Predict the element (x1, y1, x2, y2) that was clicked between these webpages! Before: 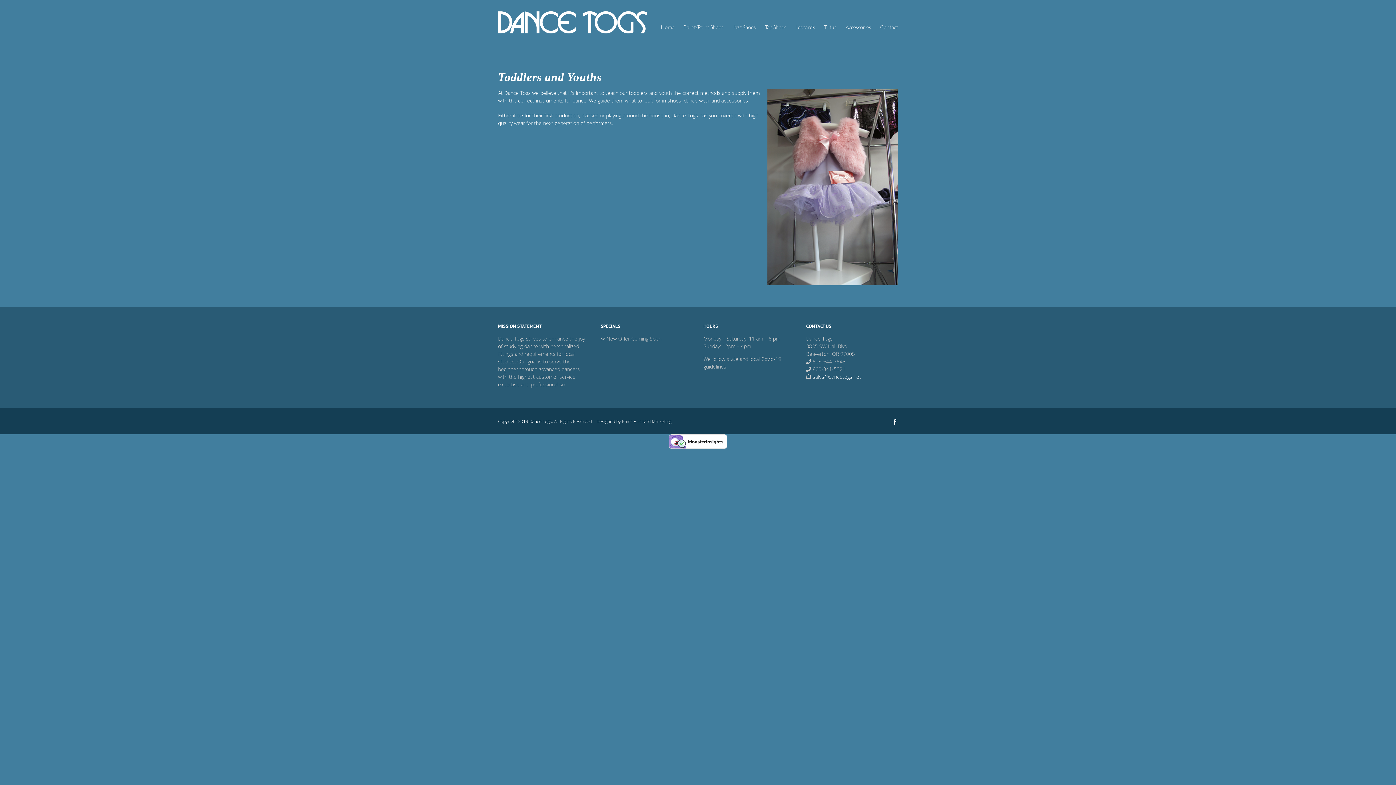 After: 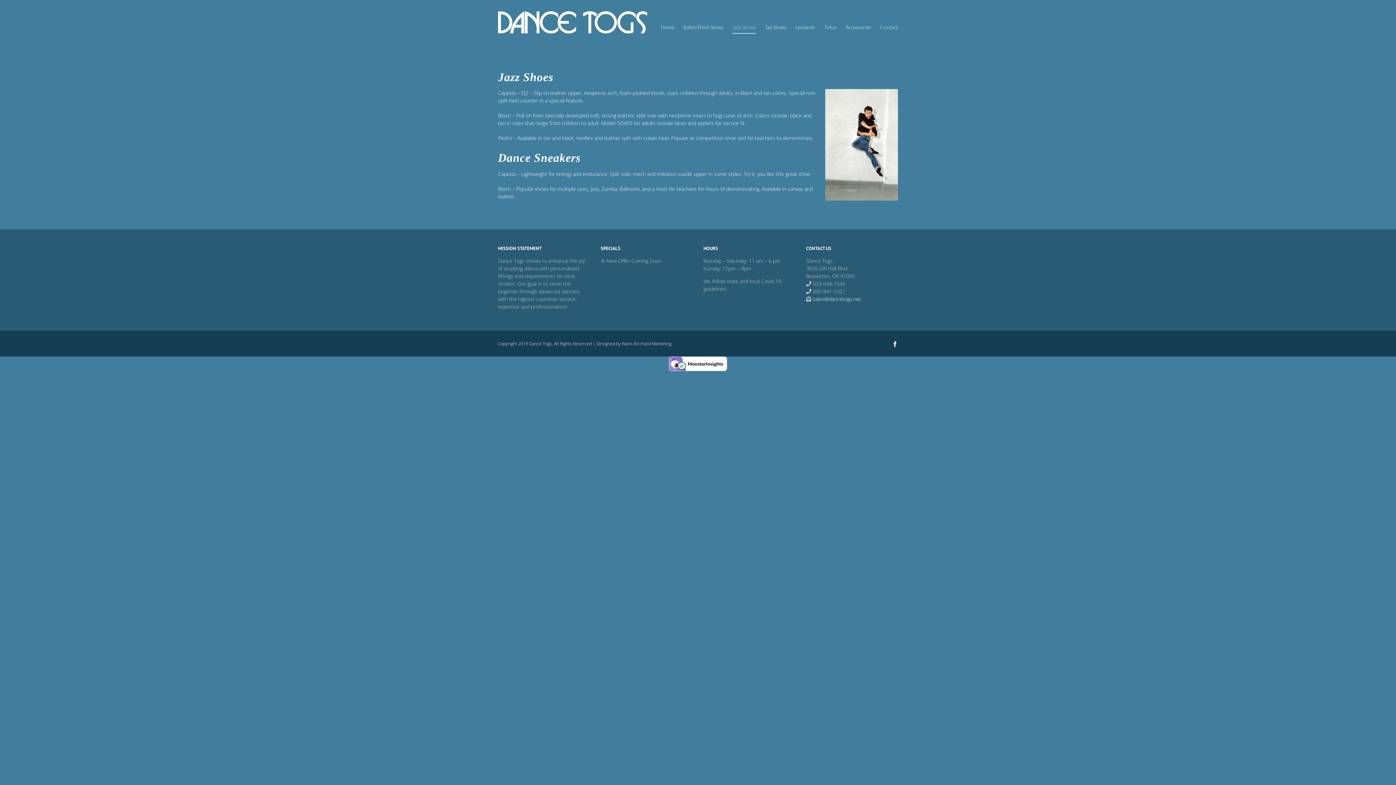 Action: label: Jazz Shoes bbox: (732, 12, 756, 42)